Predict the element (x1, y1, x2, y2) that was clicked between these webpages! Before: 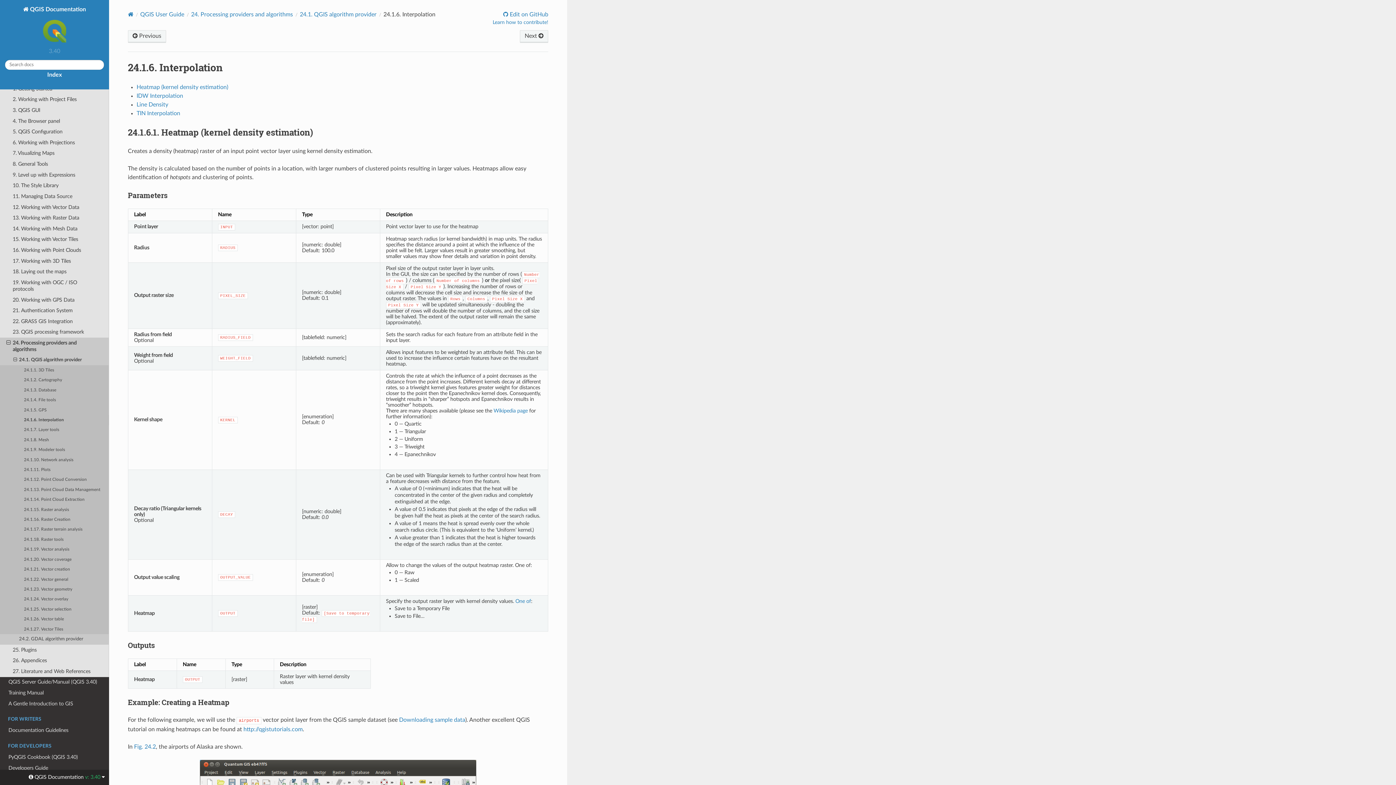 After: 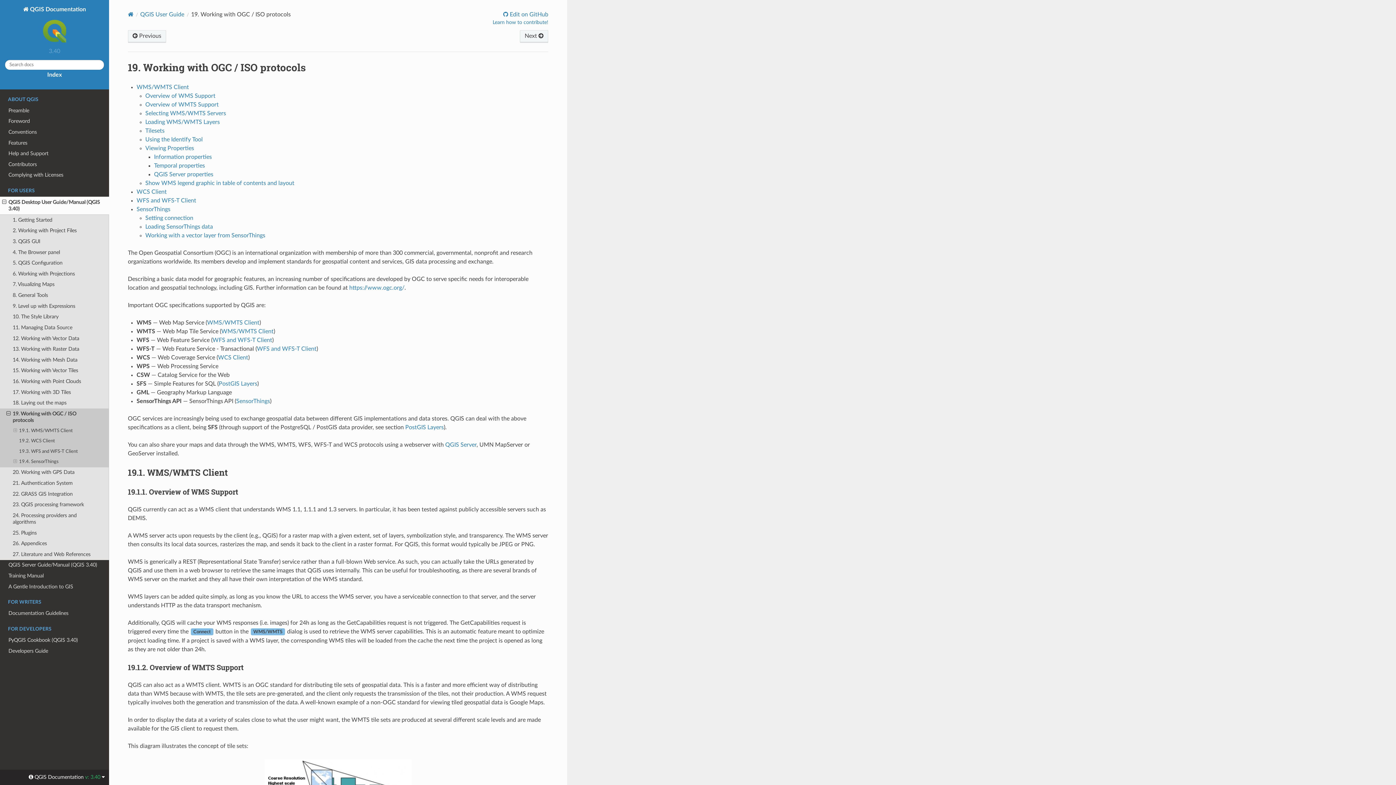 Action: bbox: (0, 277, 109, 294) label: 19. Working with OGC / ISO protocols